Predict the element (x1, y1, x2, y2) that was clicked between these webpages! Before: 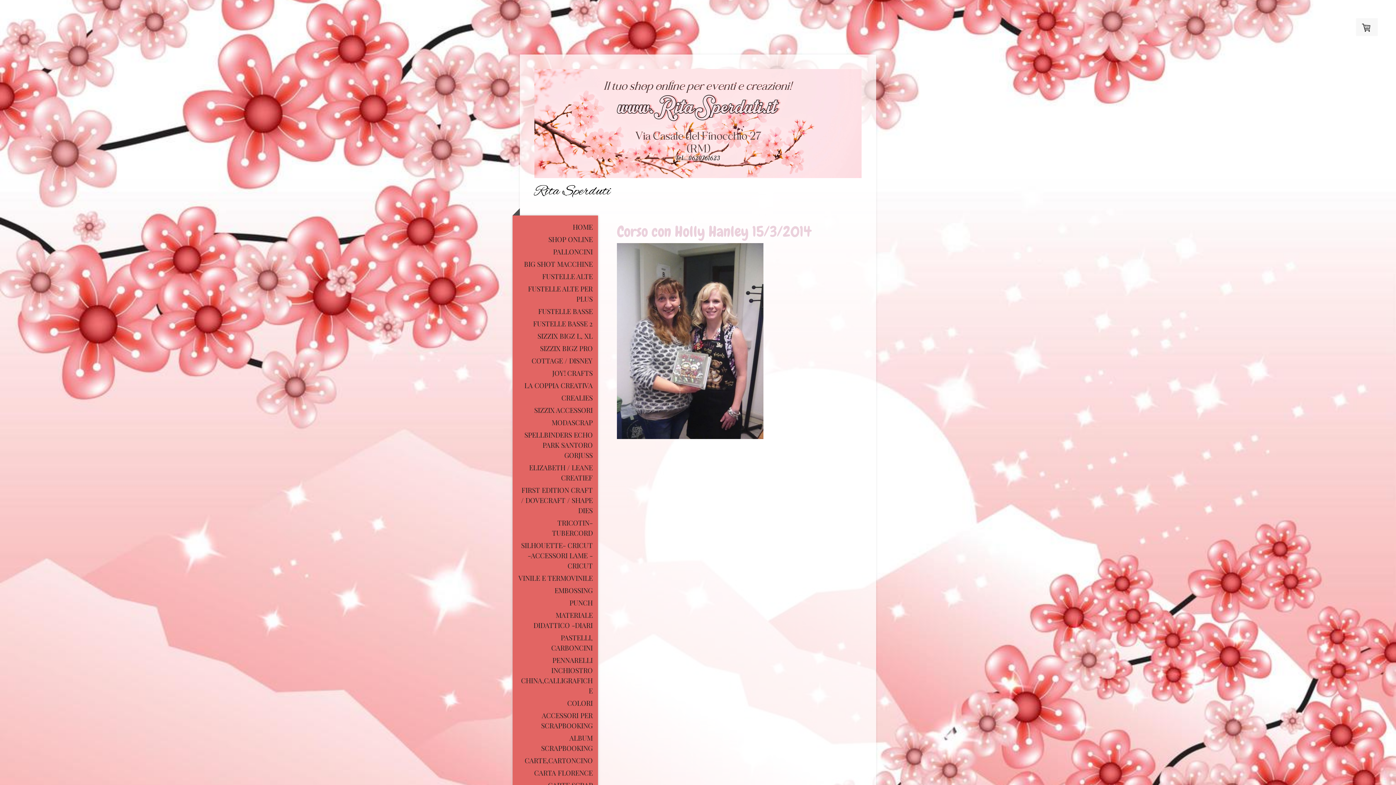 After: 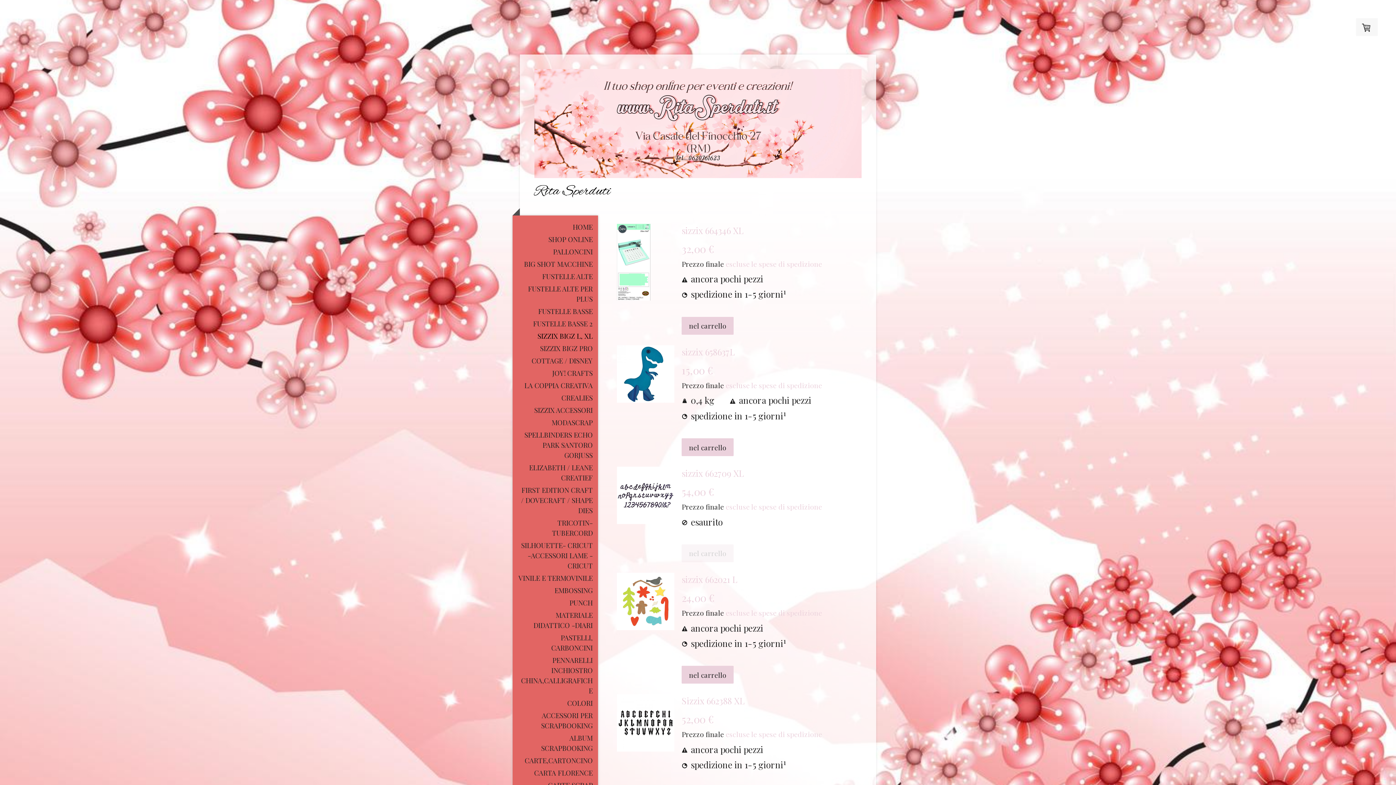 Action: bbox: (512, 329, 598, 342) label: SIZZIX BIGZ L, XL